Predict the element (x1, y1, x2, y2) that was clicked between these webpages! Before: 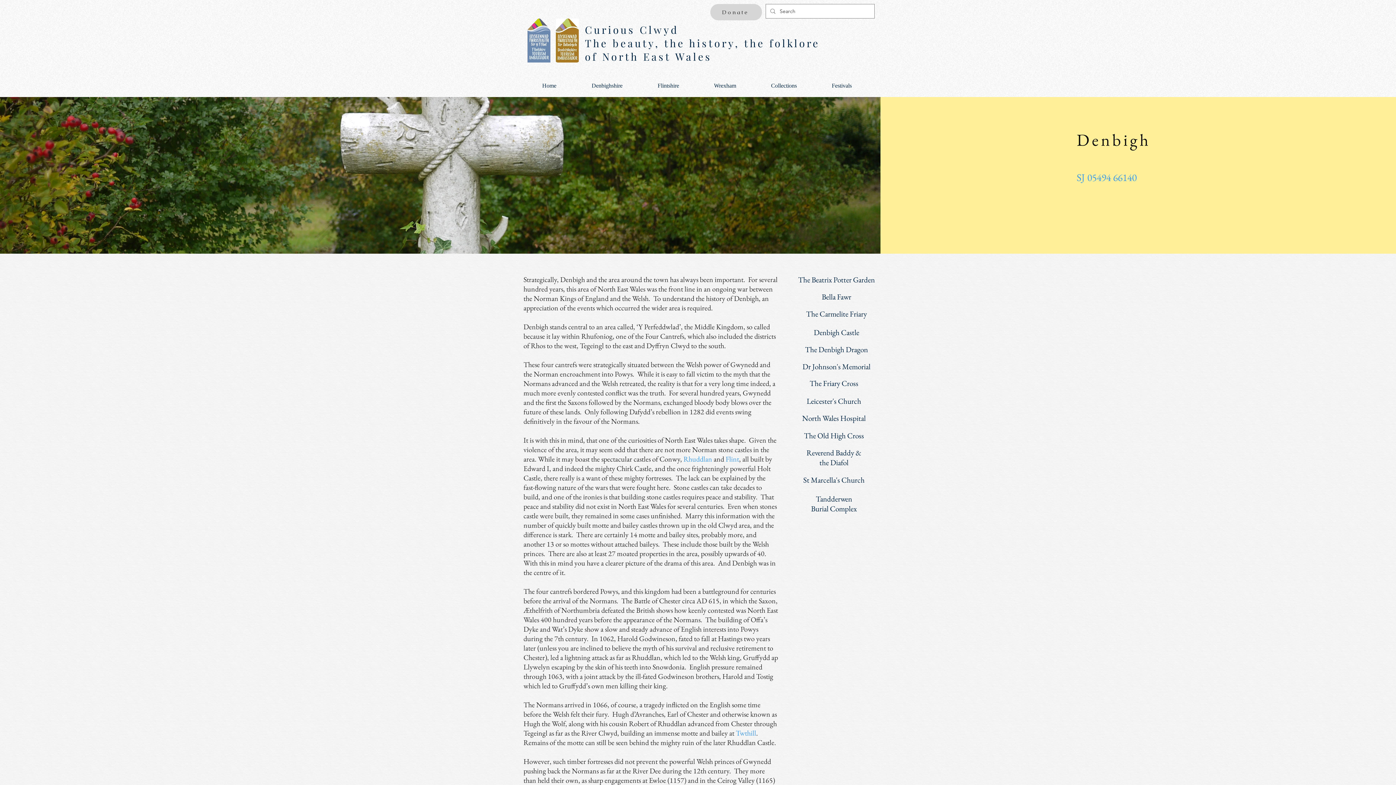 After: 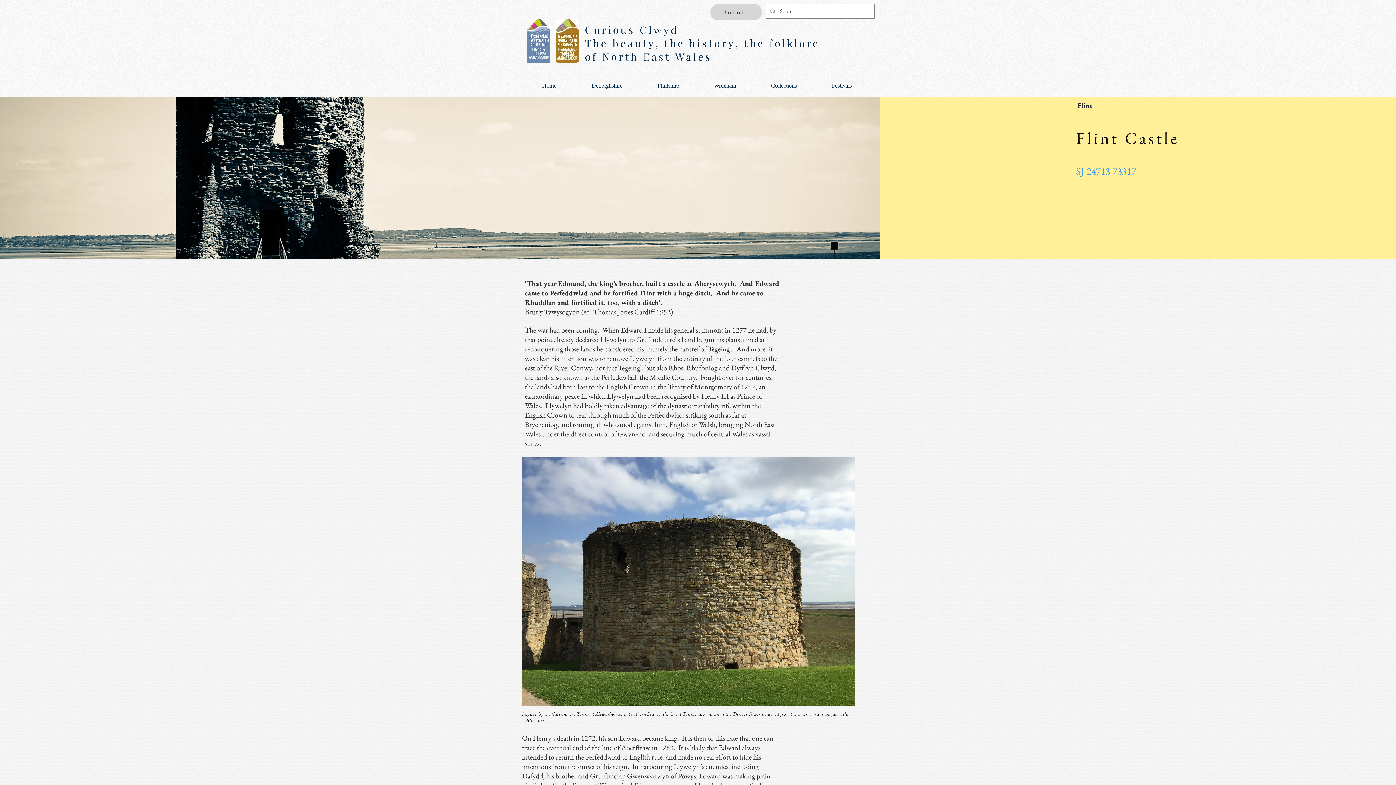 Action: bbox: (725, 454, 739, 464) label: Flint